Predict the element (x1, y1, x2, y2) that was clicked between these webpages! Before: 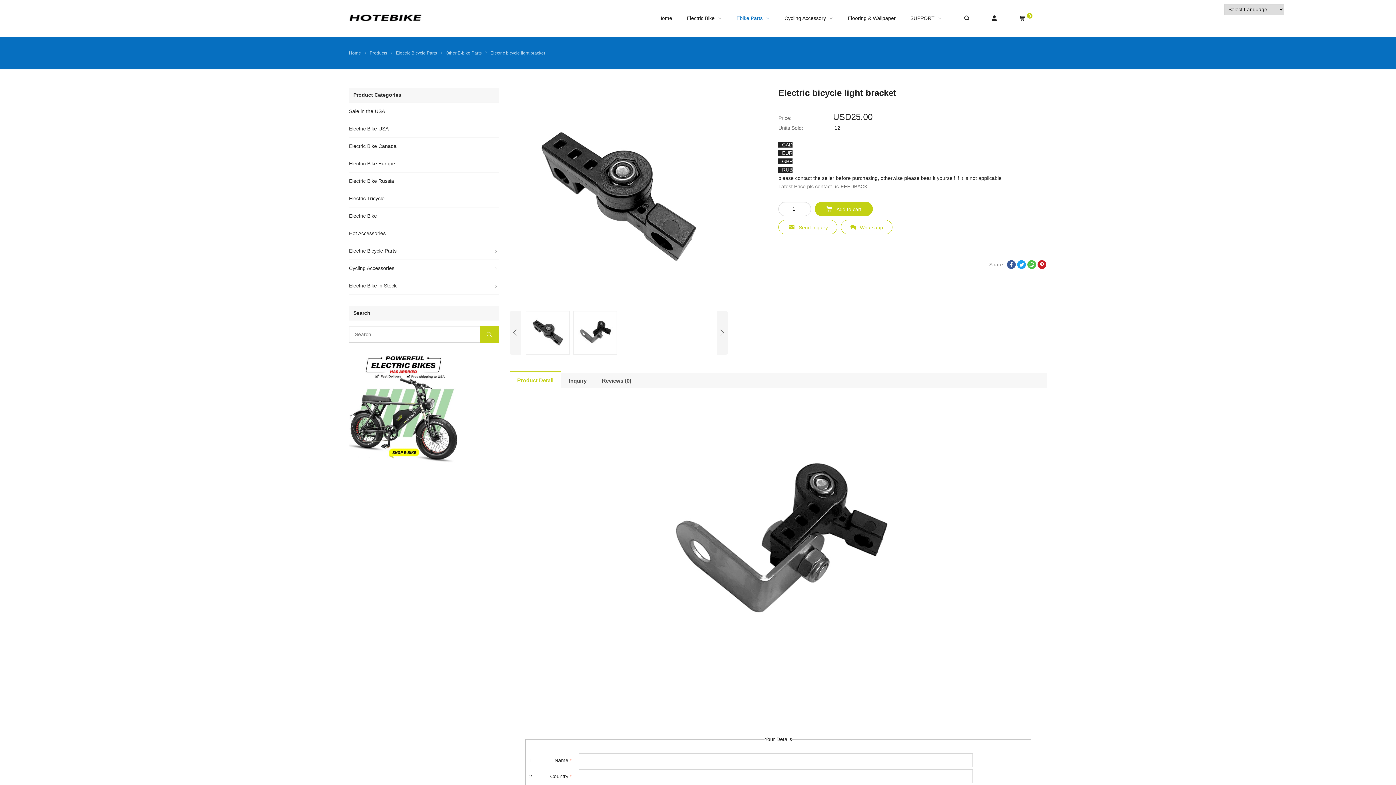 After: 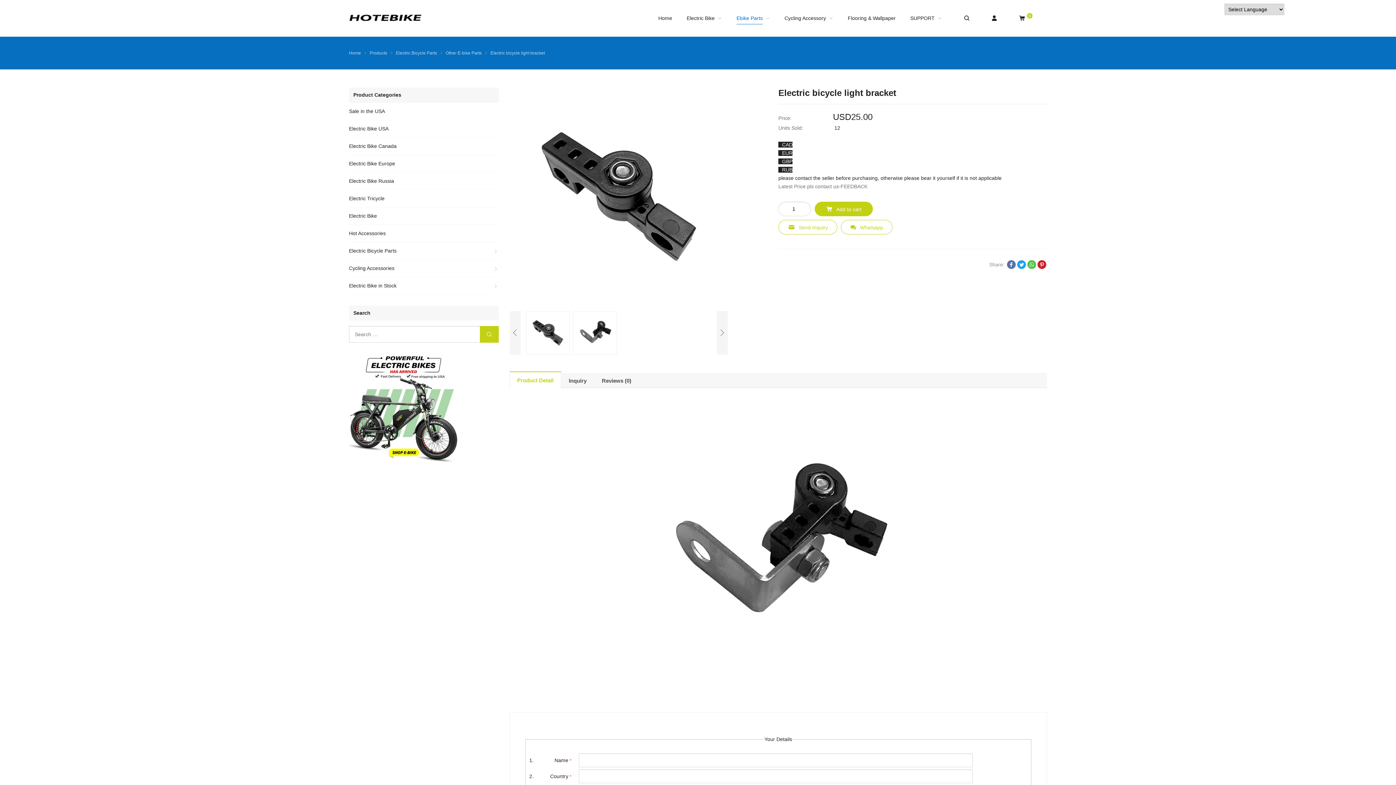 Action: bbox: (1006, 264, 1016, 270)